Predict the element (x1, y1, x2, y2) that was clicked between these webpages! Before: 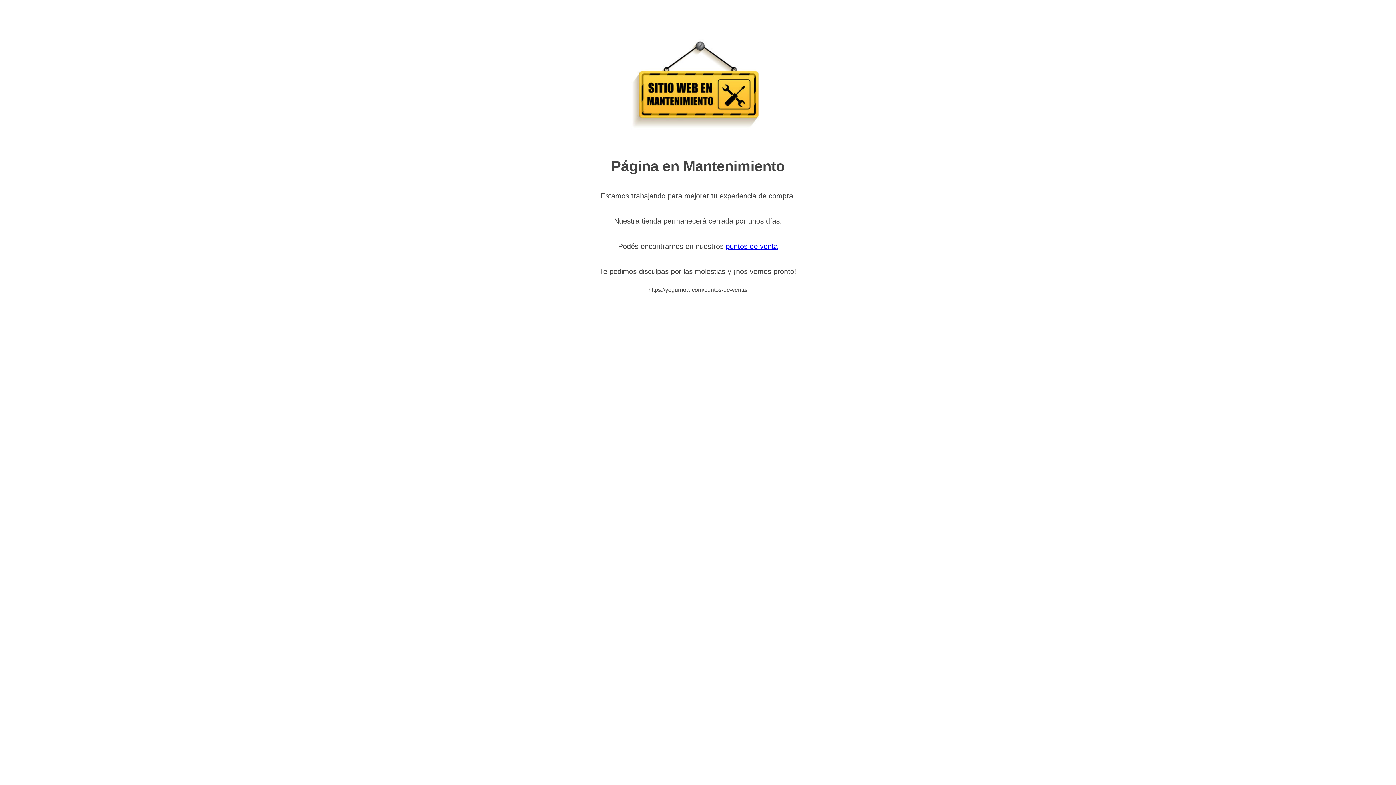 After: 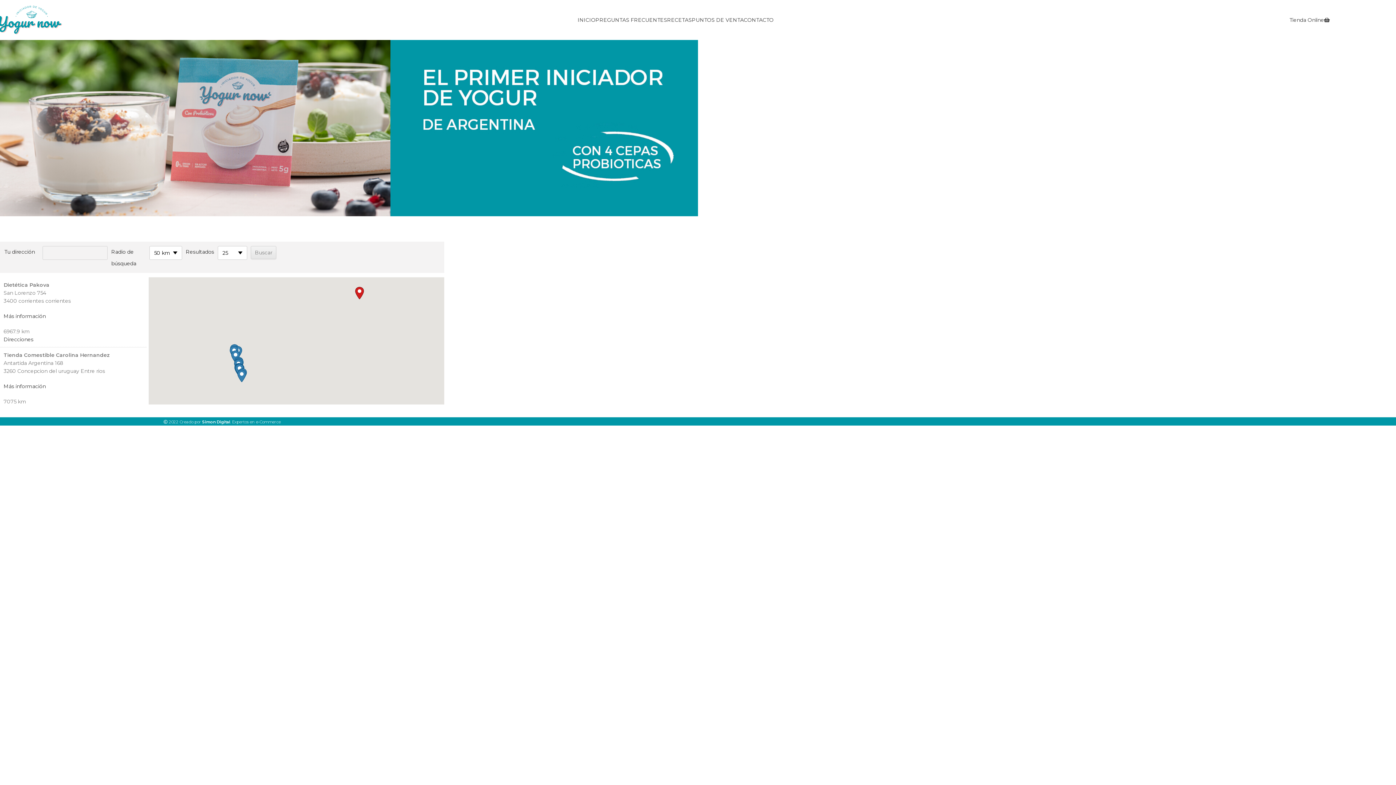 Action: bbox: (726, 242, 778, 250) label: puntos de venta